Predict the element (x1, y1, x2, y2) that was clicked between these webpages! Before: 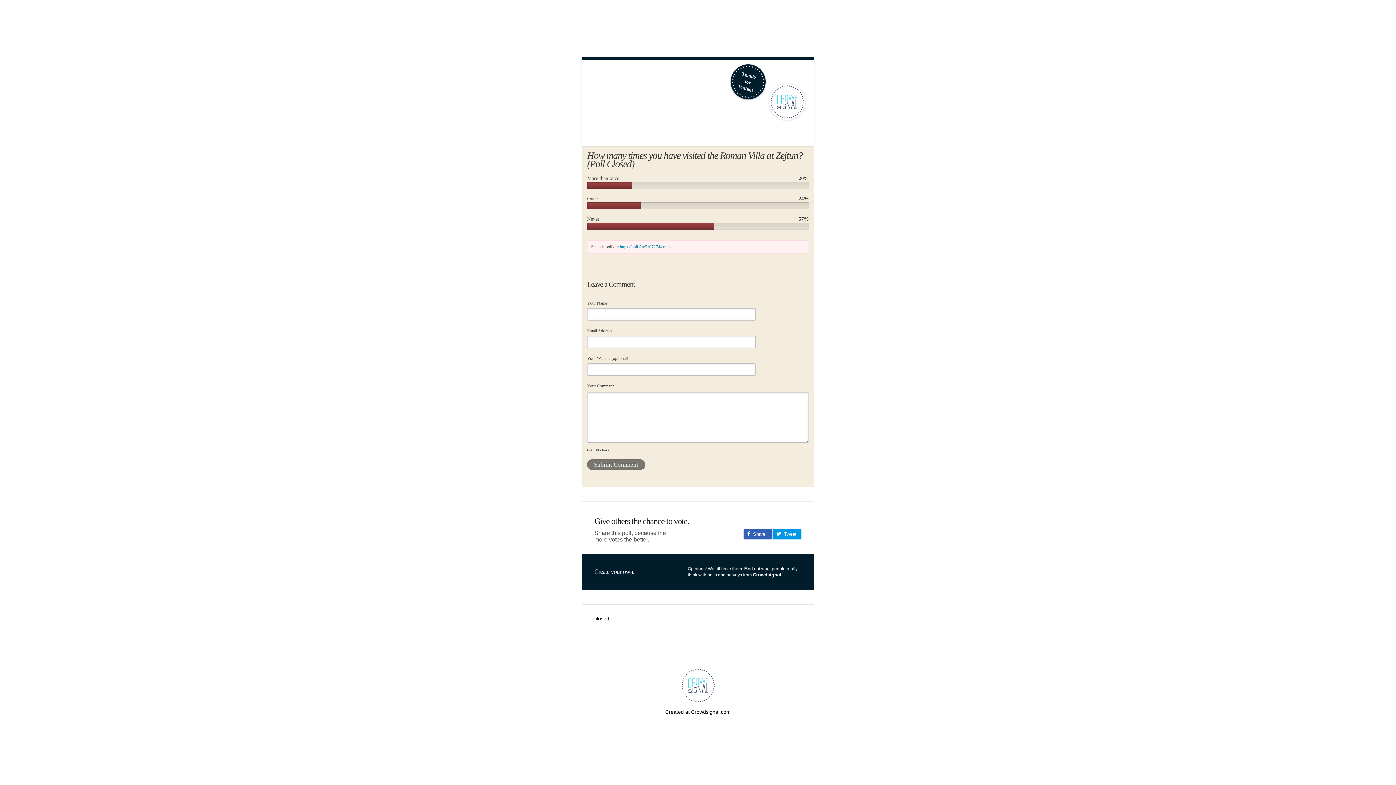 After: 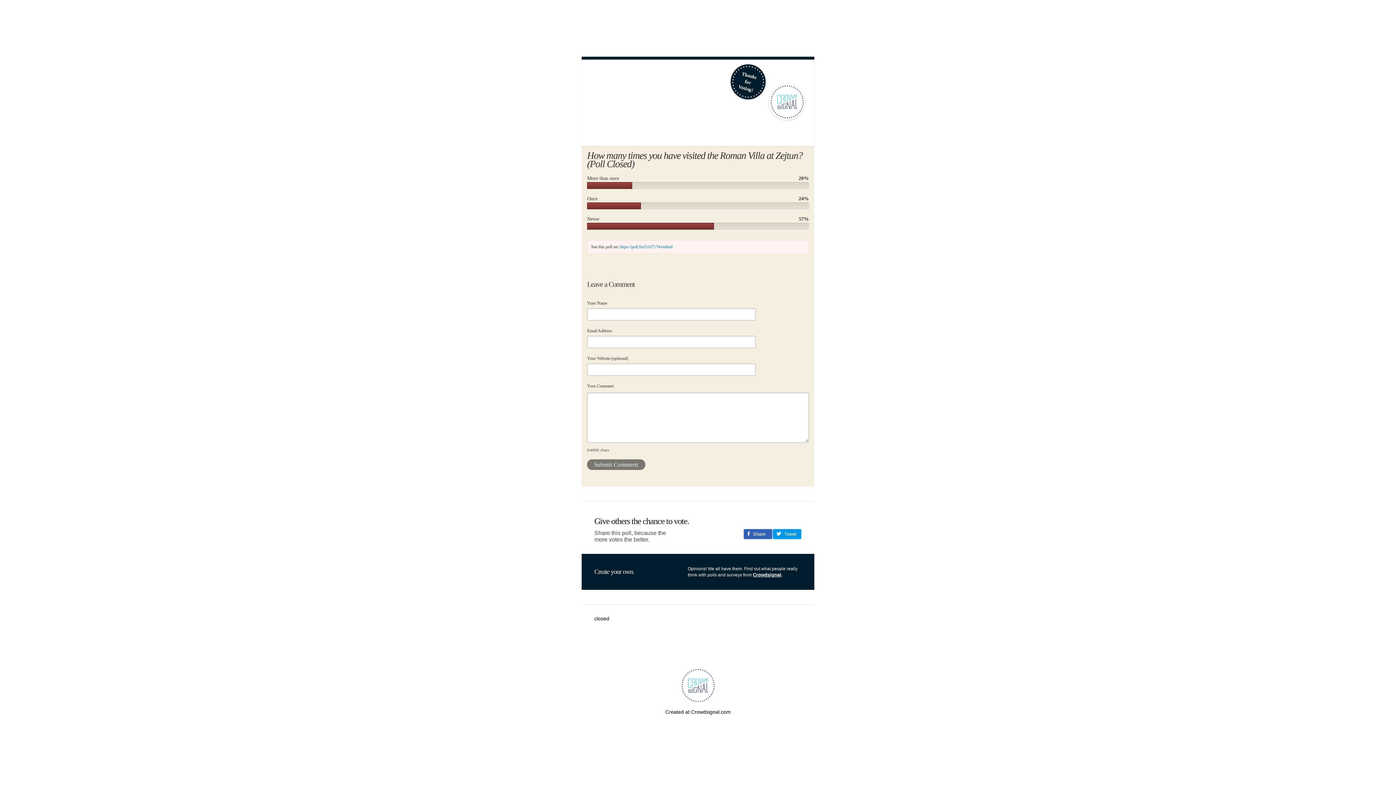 Action: bbox: (743, 528, 772, 539) label:   Share